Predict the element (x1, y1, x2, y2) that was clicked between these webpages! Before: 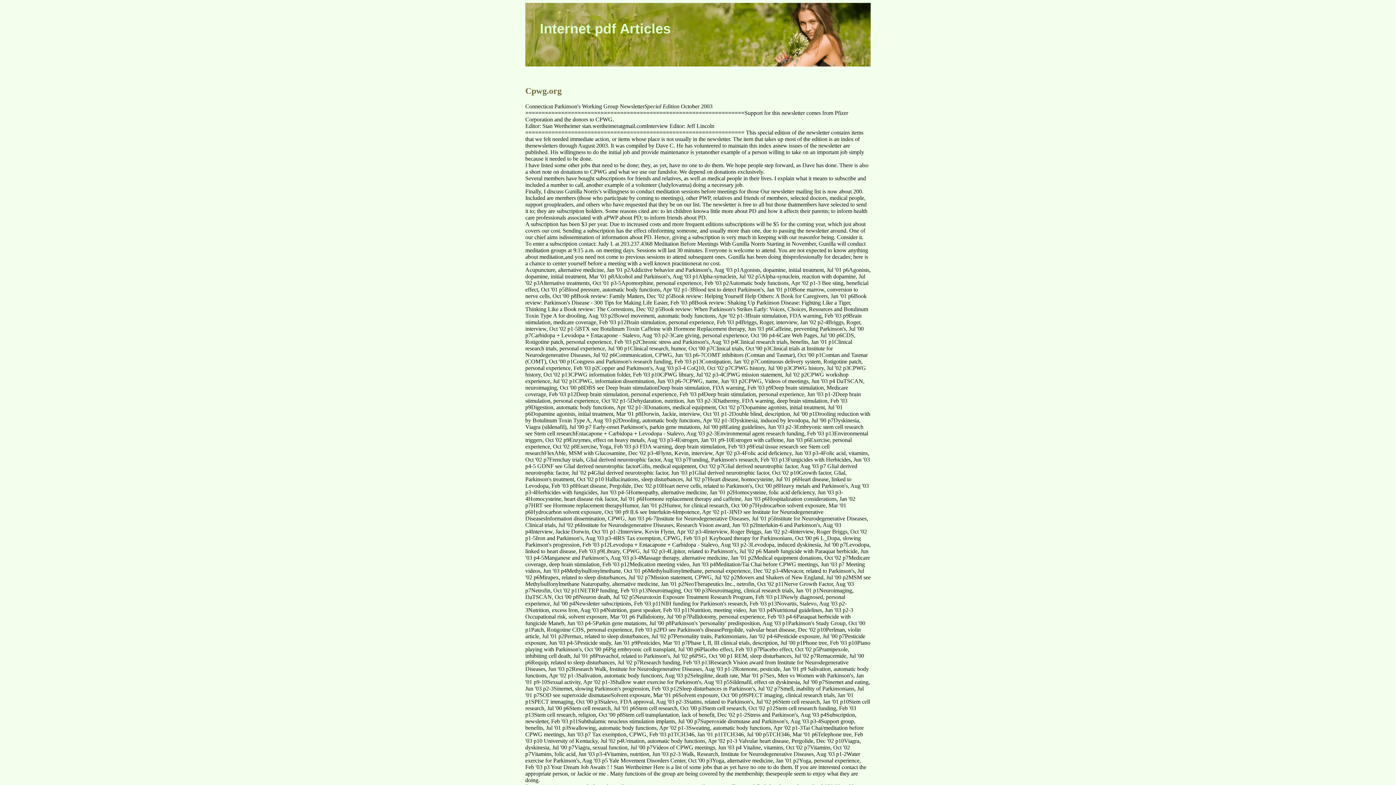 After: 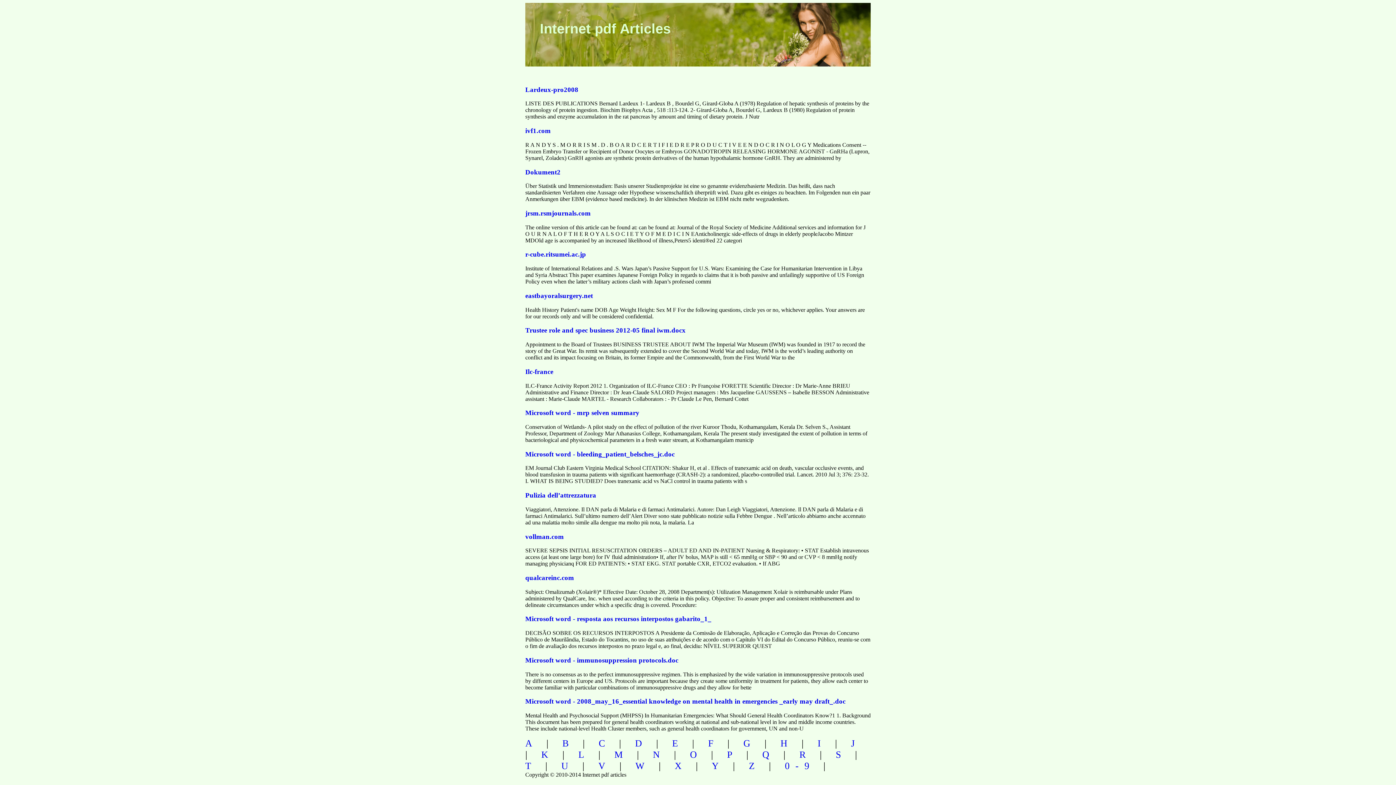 Action: bbox: (540, 21, 670, 36) label: Internet pdf Articles